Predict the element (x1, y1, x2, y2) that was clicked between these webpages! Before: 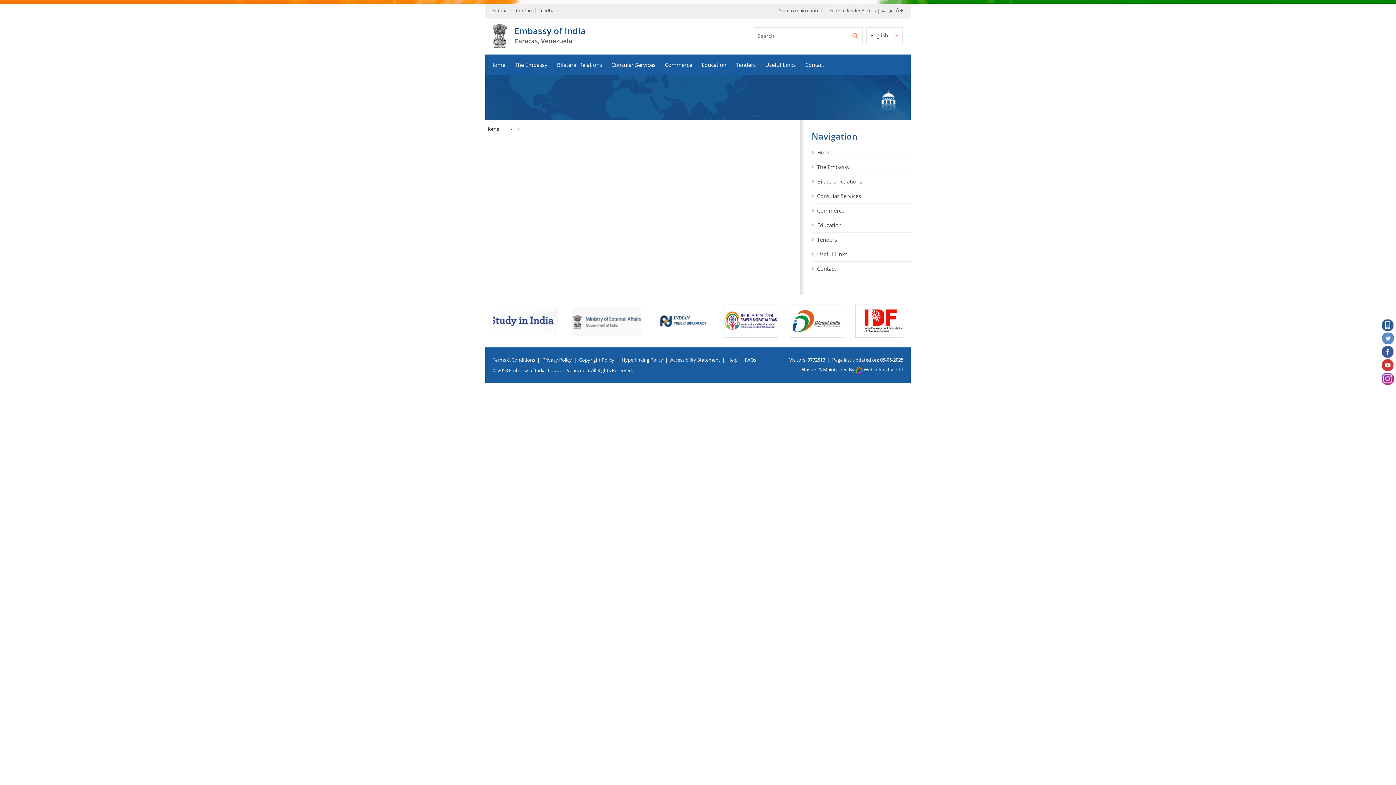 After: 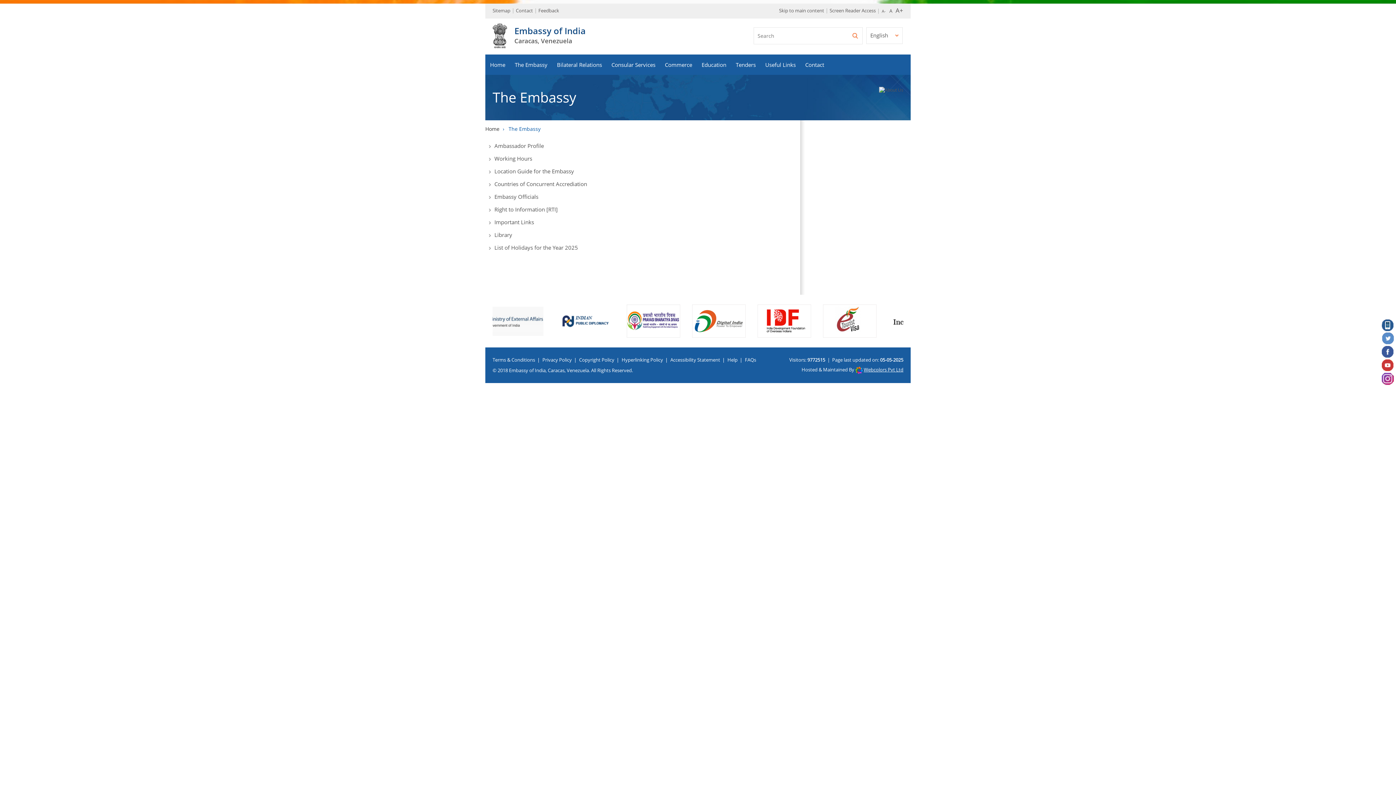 Action: bbox: (811, 160, 910, 174) label: The Embassy